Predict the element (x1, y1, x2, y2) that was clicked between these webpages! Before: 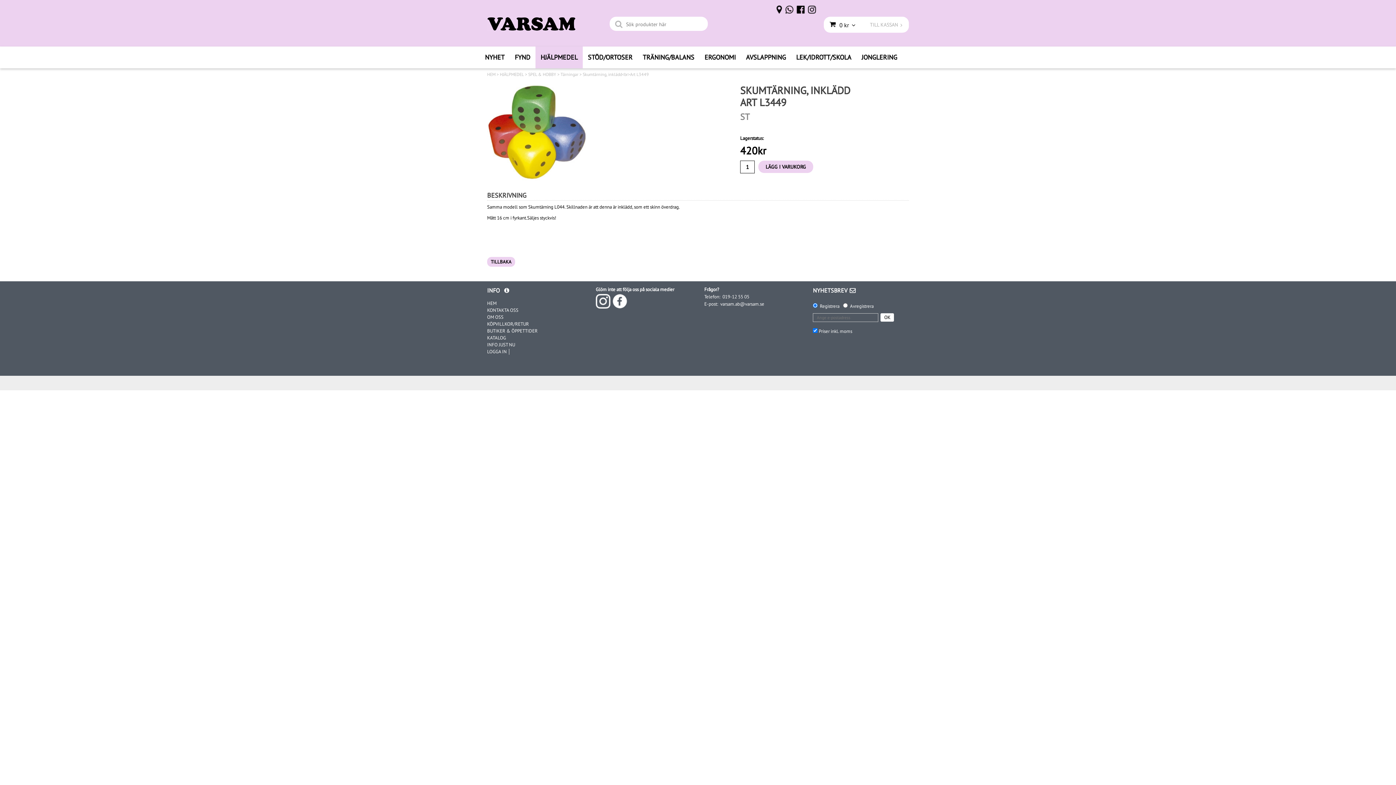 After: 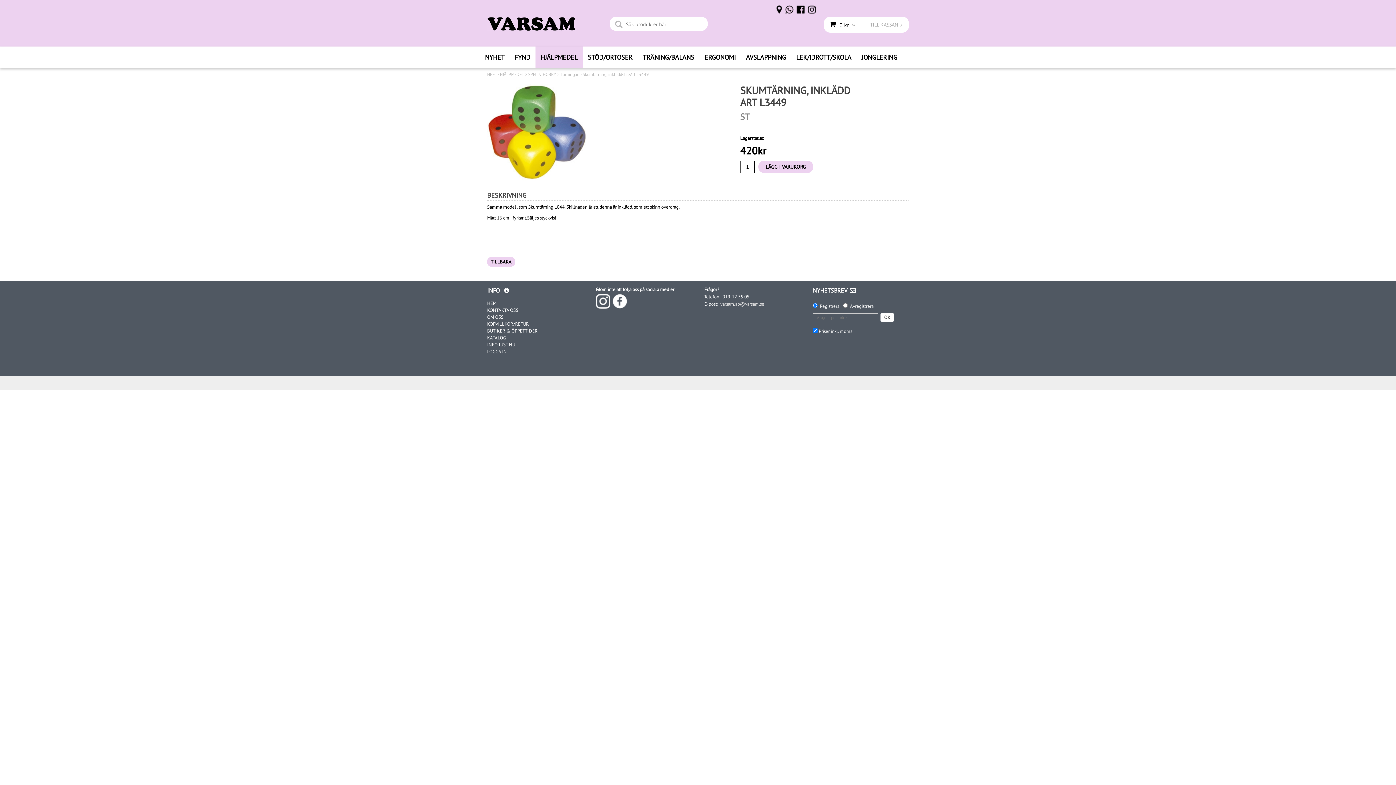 Action: bbox: (720, 301, 764, 307) label: varsam.ab@varsam.se